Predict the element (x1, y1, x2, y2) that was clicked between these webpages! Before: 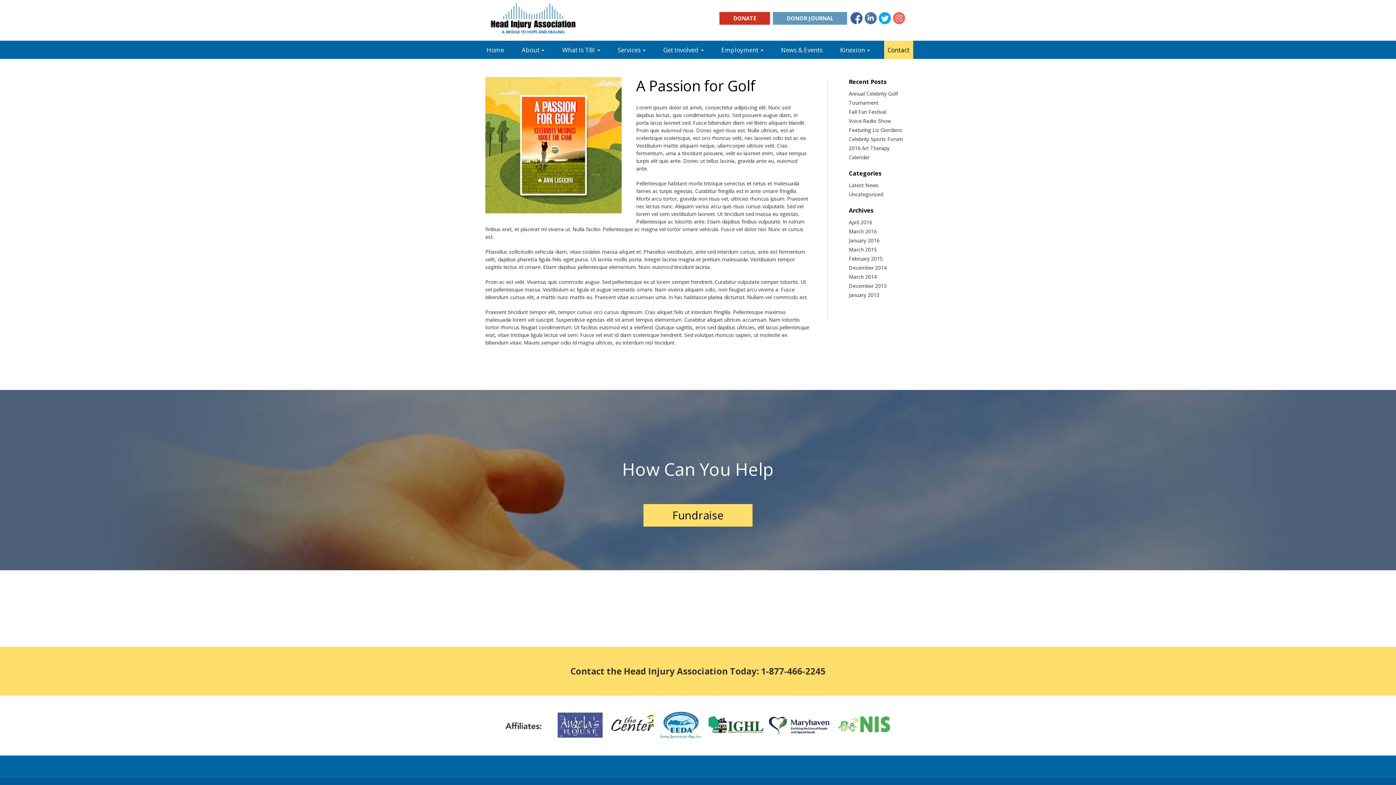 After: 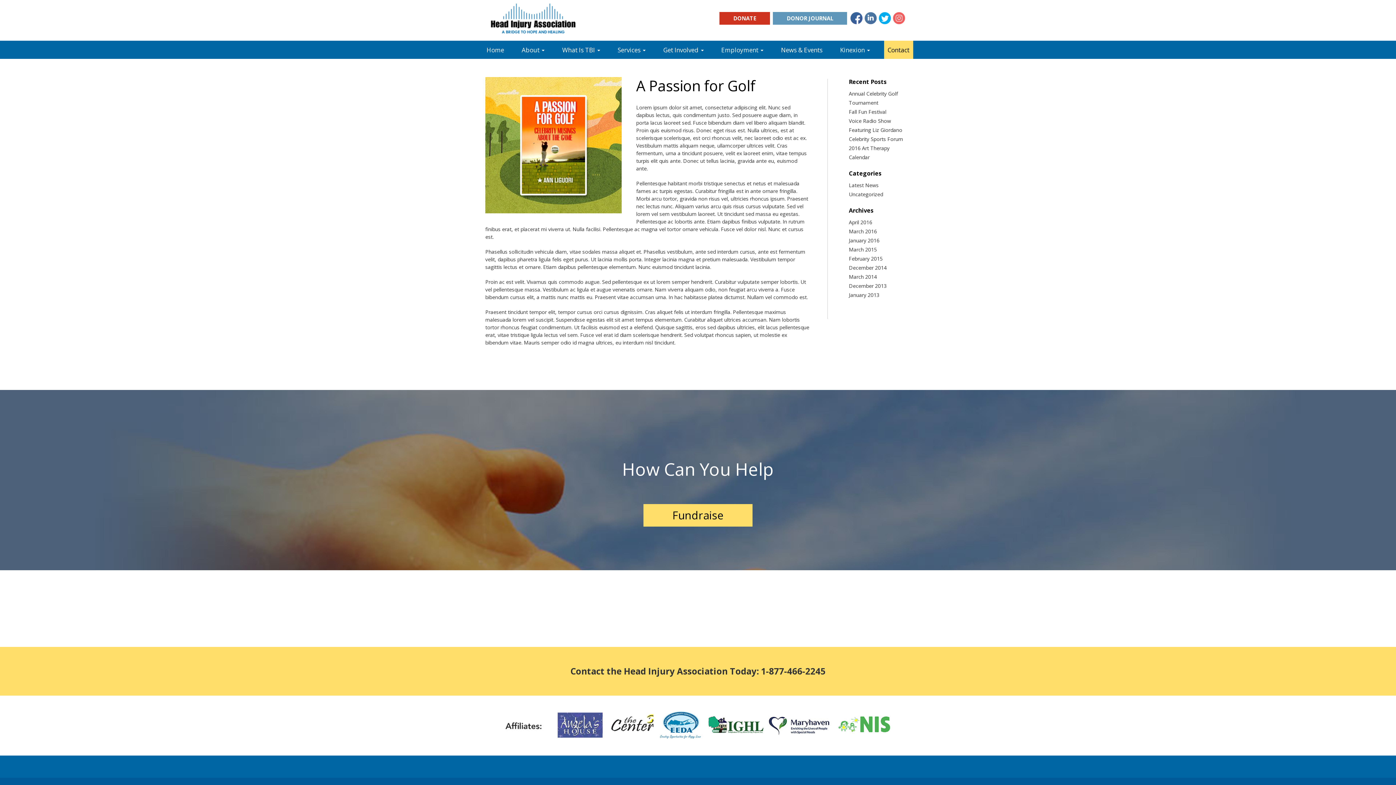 Action: bbox: (848, 12, 862, 24)